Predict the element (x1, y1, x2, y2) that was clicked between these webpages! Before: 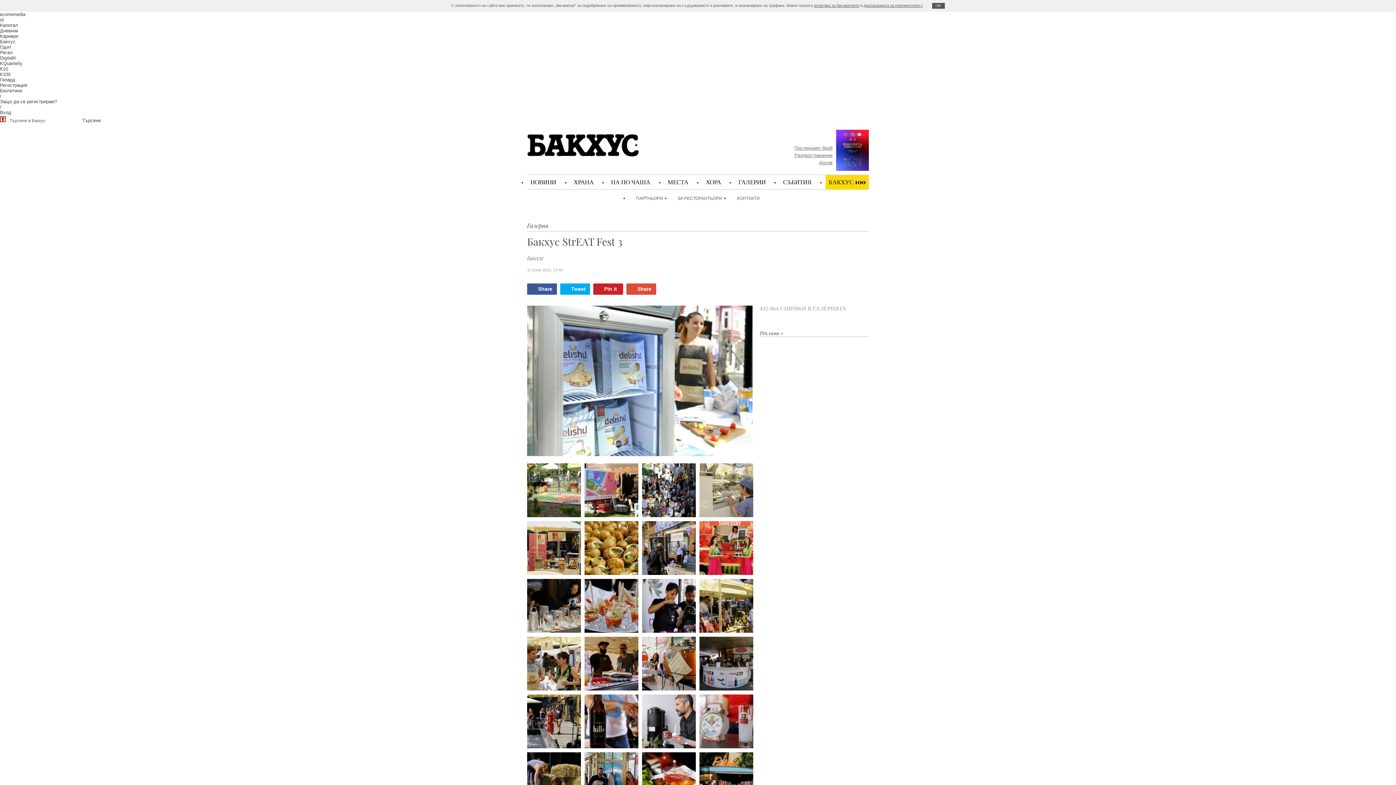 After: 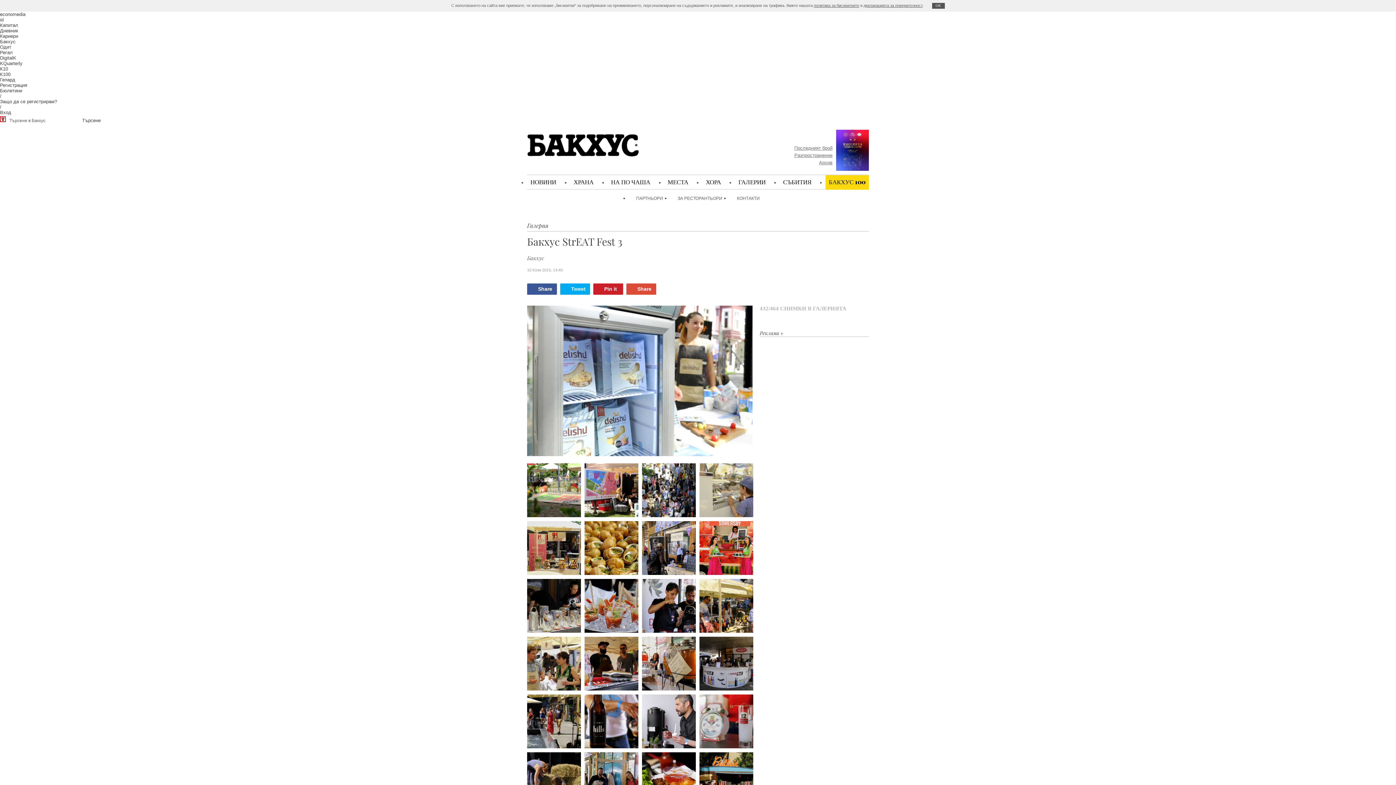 Action: bbox: (0, 28, 18, 33) label: Дневник